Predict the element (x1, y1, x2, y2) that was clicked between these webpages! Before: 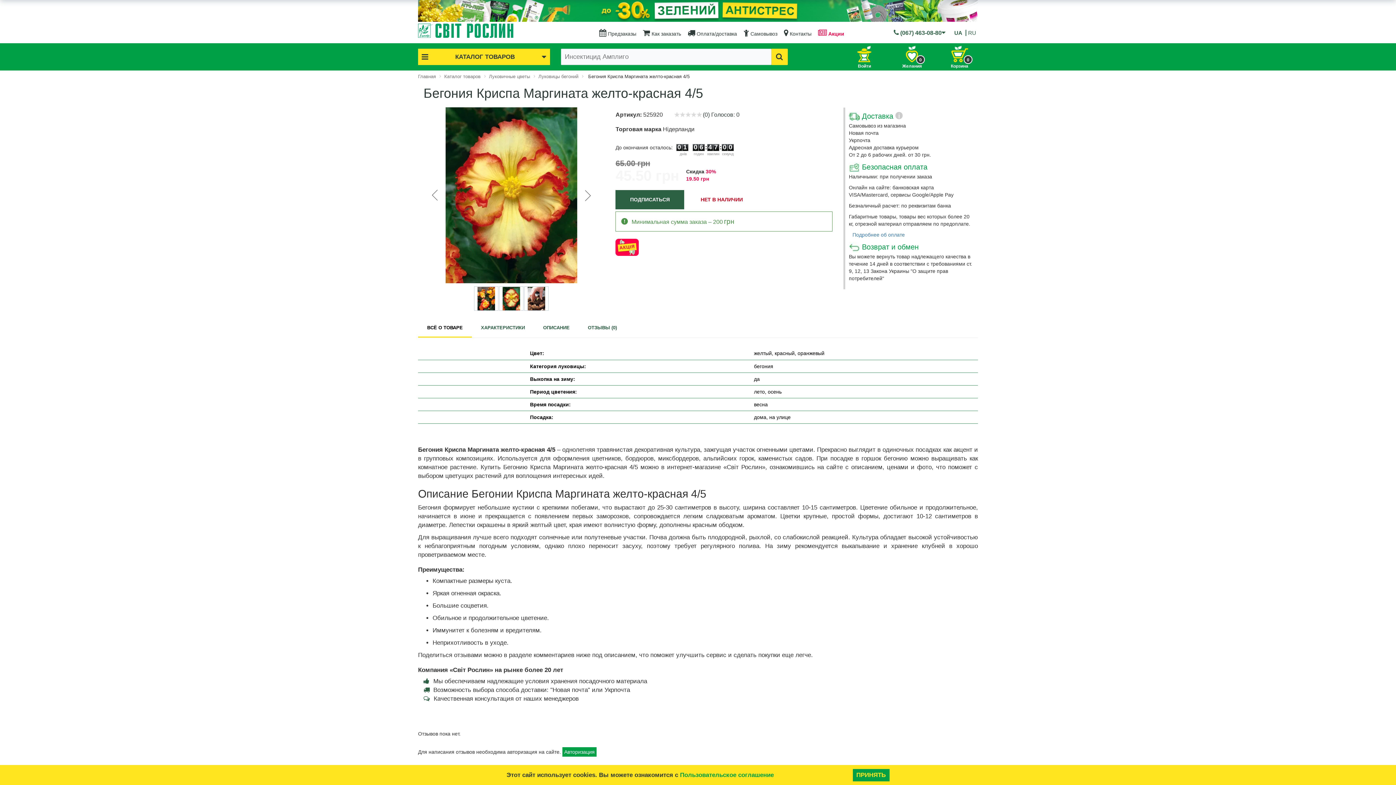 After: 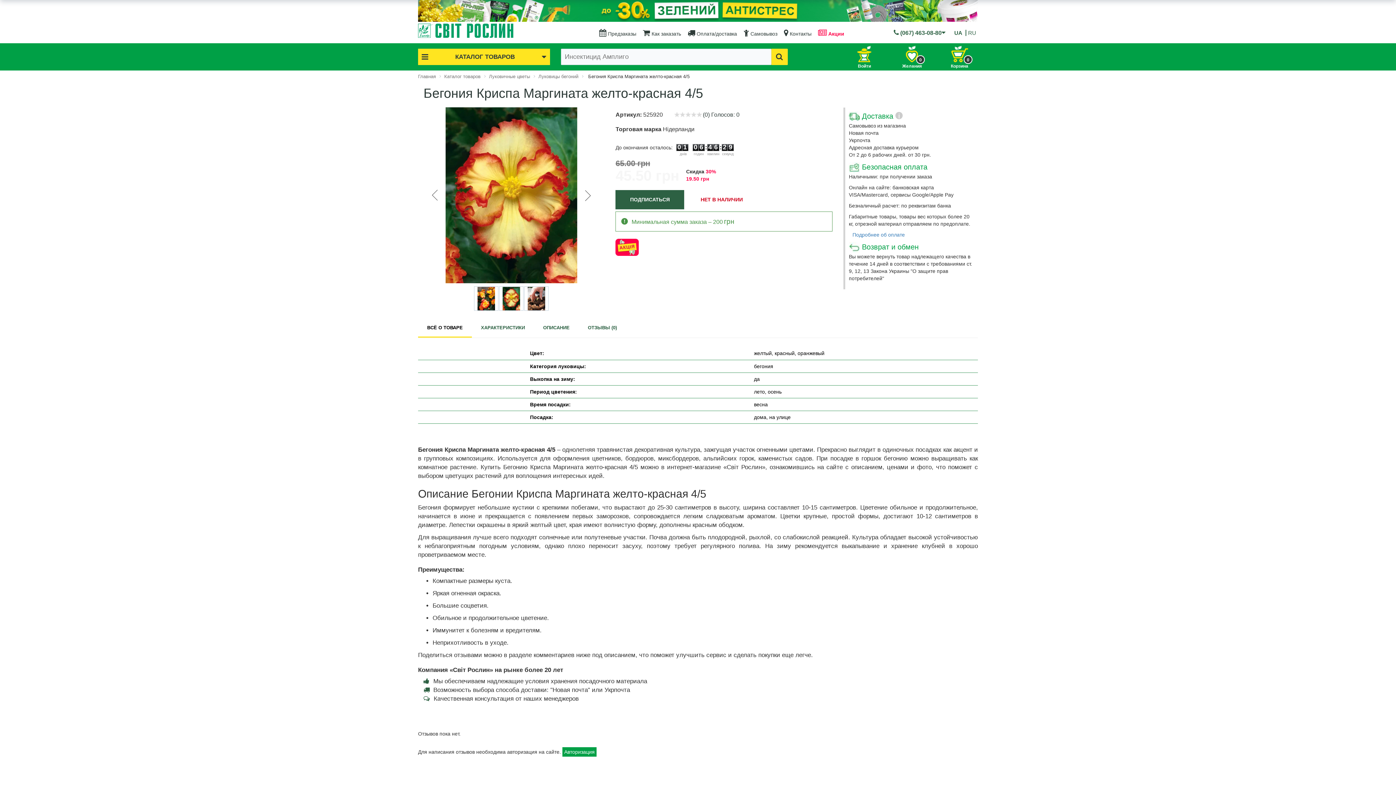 Action: bbox: (852, 769, 889, 781) label: ПРИНЯТЬ